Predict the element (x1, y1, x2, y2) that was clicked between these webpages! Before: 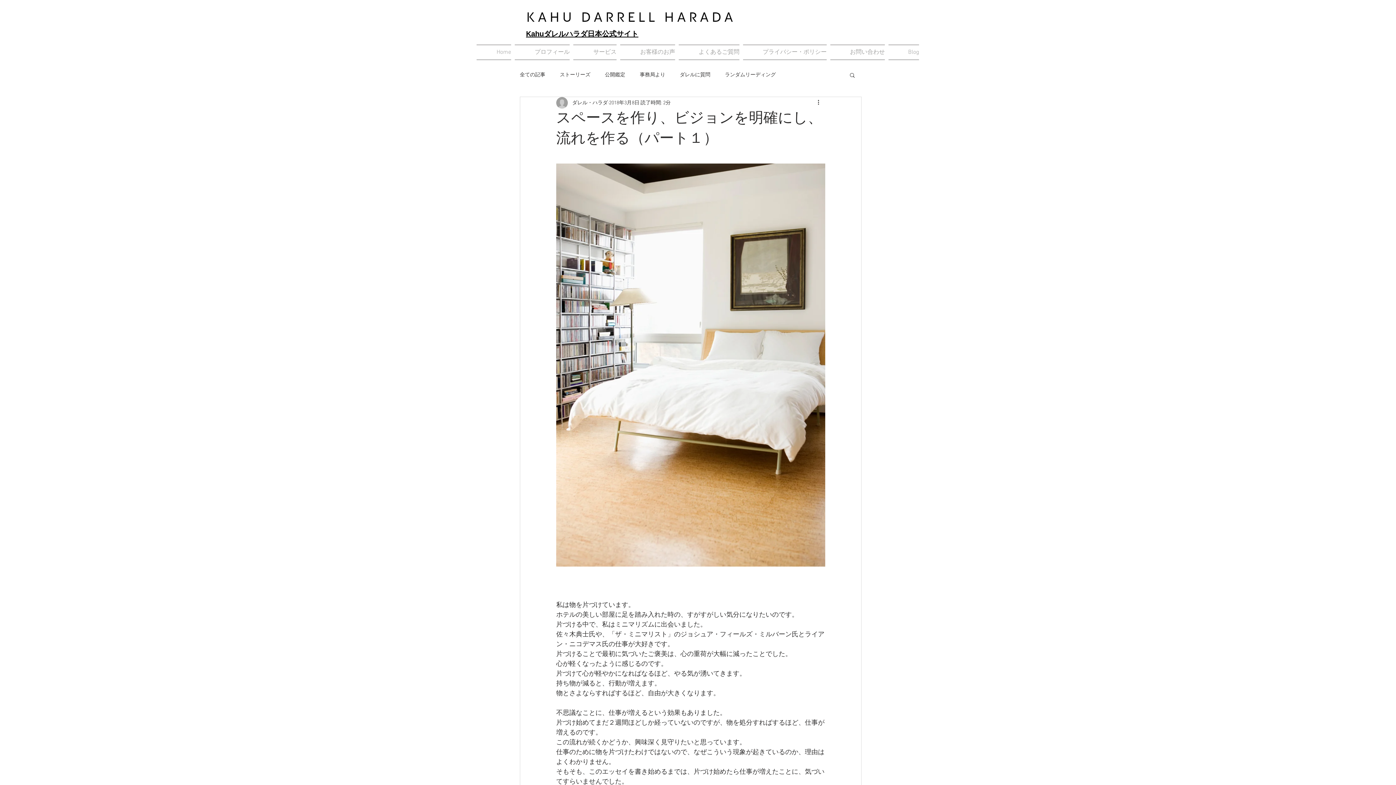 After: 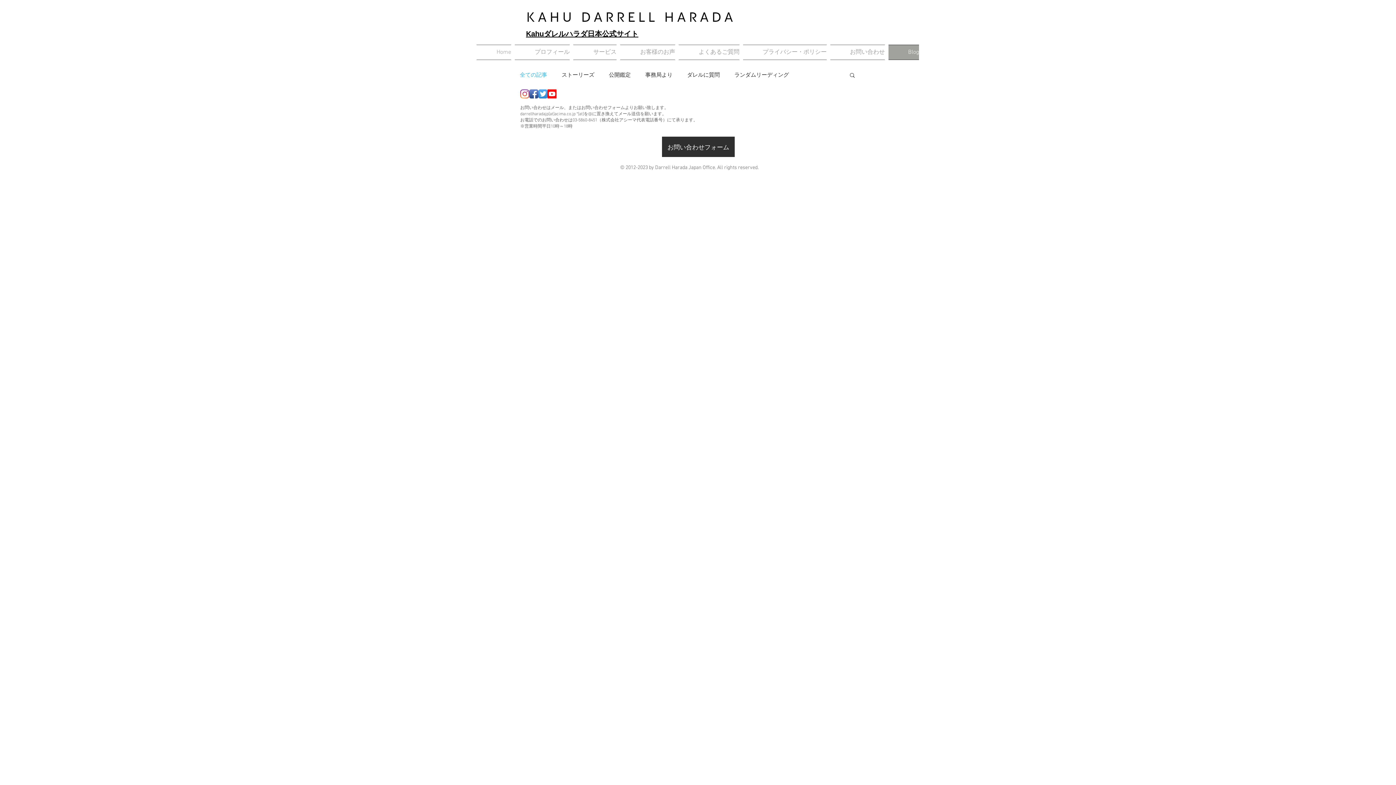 Action: label: 全ての記事 bbox: (520, 71, 545, 78)